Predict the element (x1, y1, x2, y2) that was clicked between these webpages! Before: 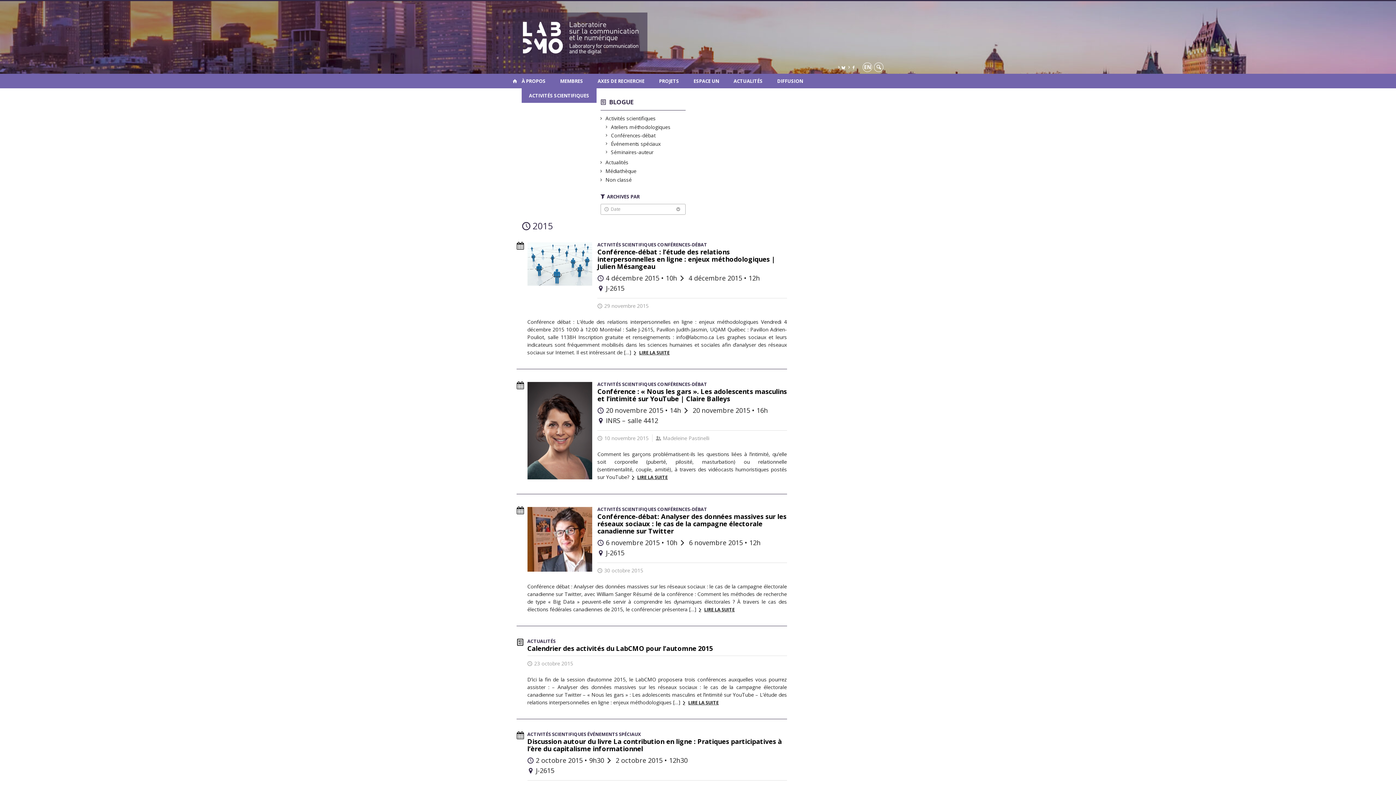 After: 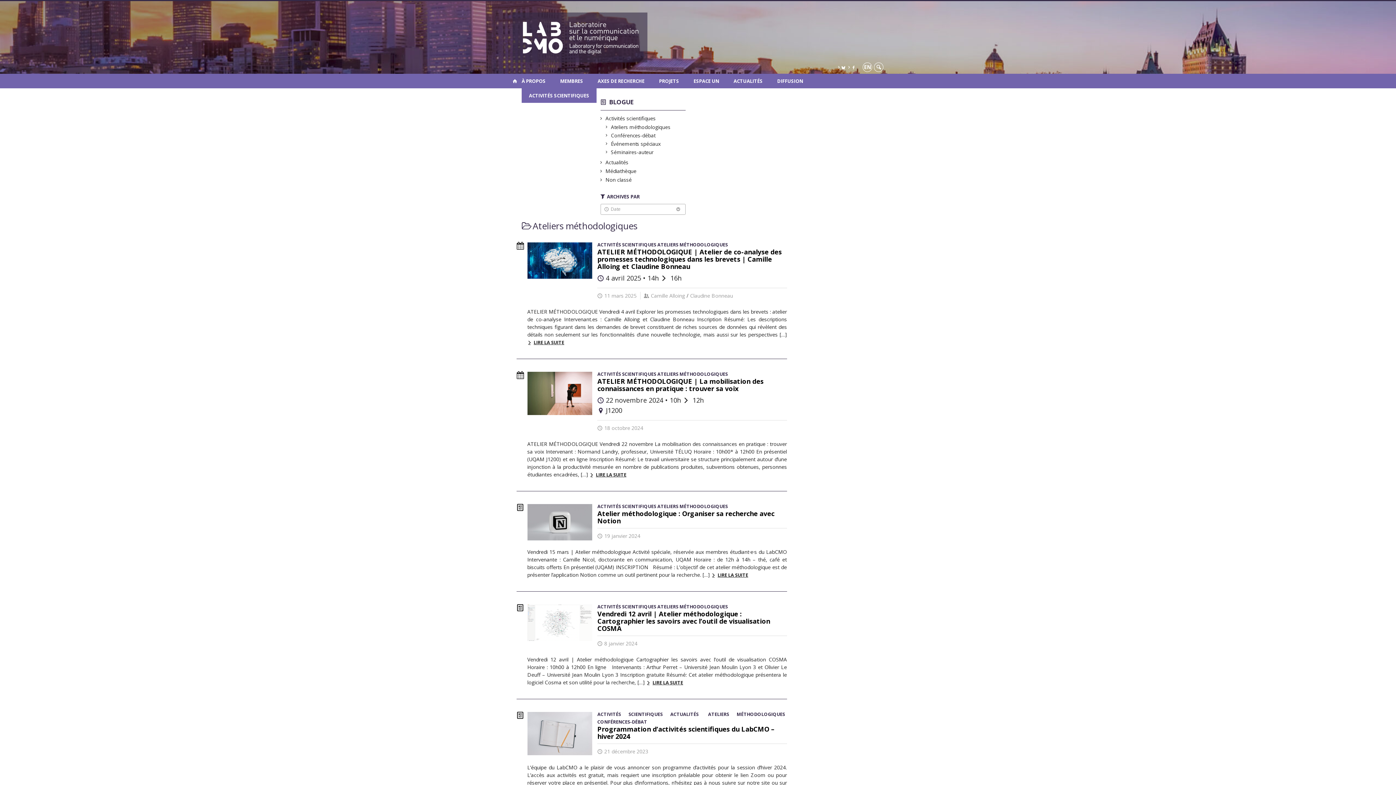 Action: label: Ateliers méthodologiques bbox: (611, 123, 670, 130)